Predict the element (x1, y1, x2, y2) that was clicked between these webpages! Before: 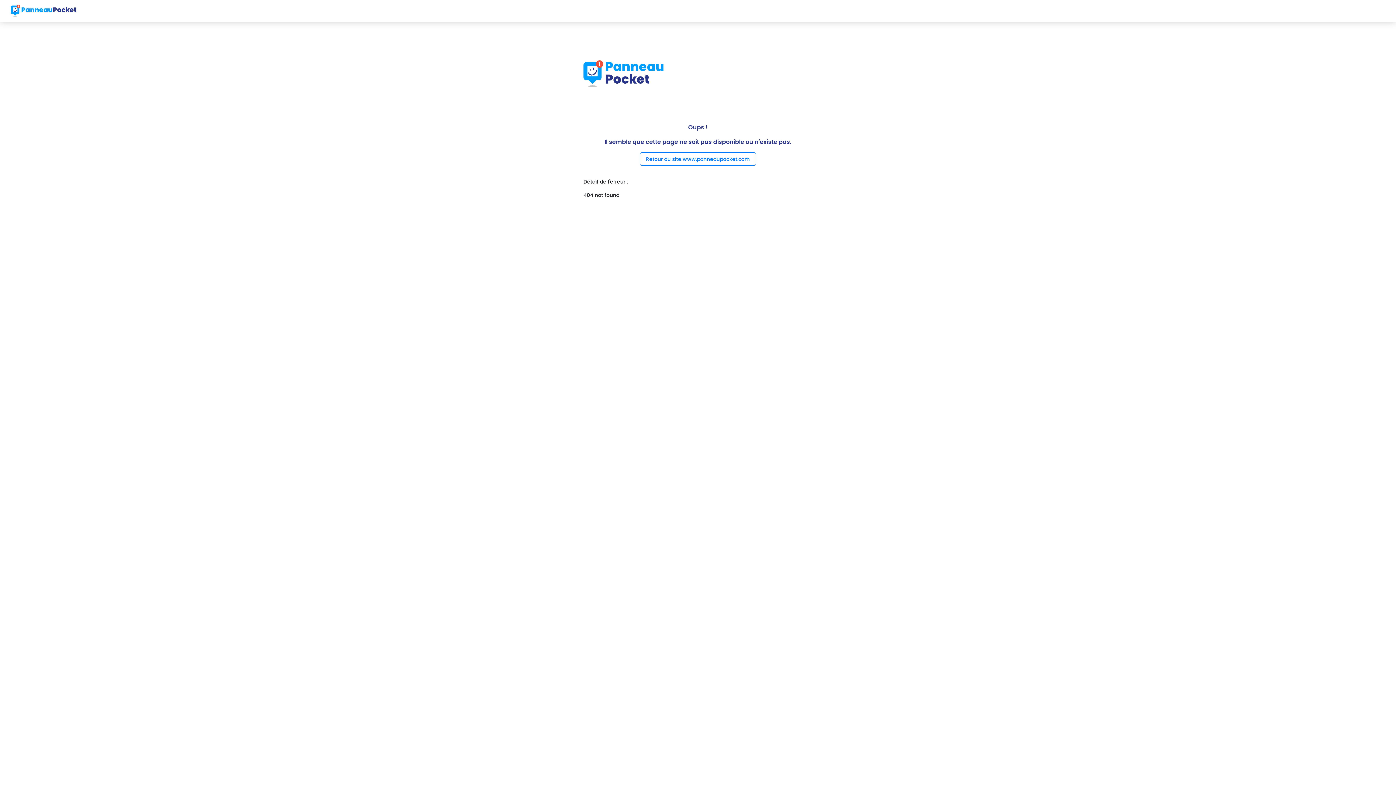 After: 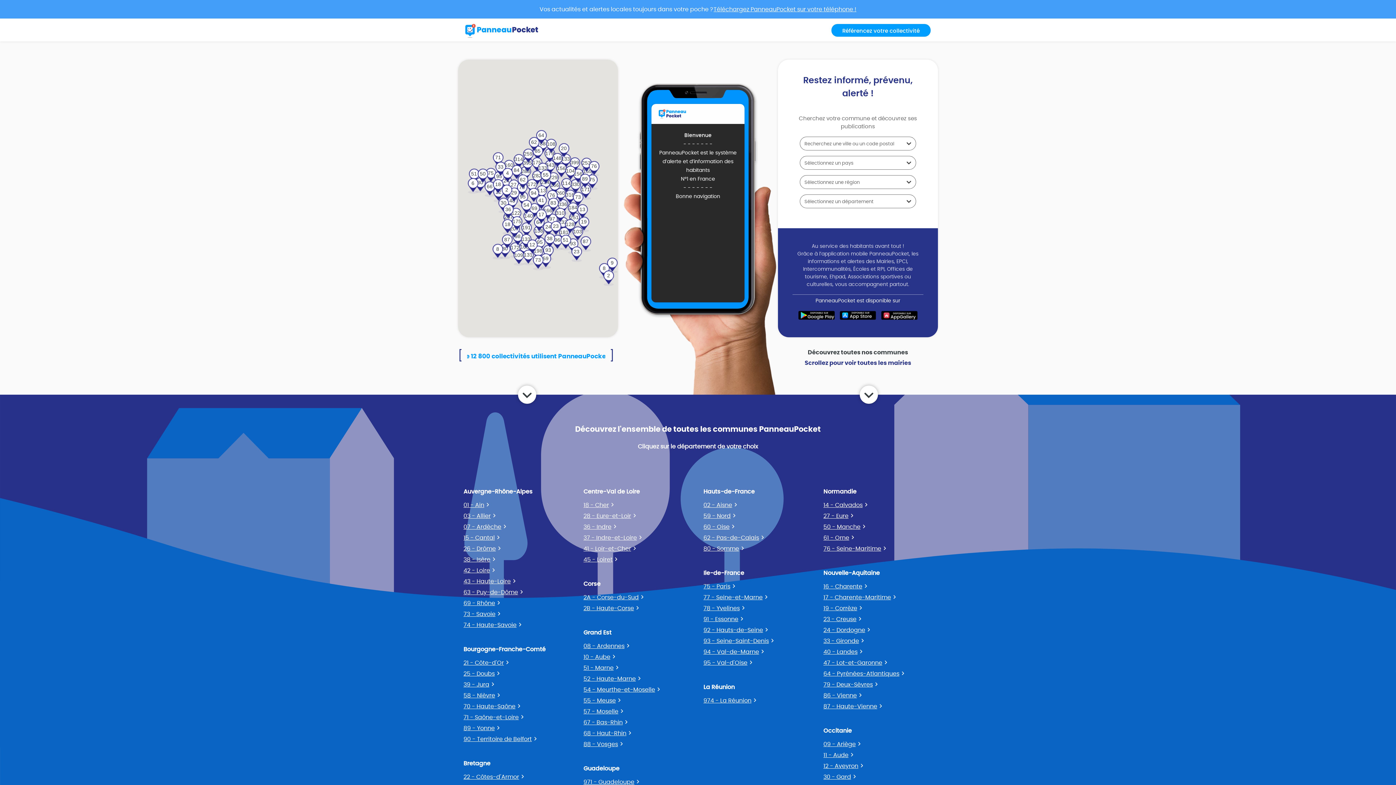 Action: bbox: (10, 2, 76, 18)